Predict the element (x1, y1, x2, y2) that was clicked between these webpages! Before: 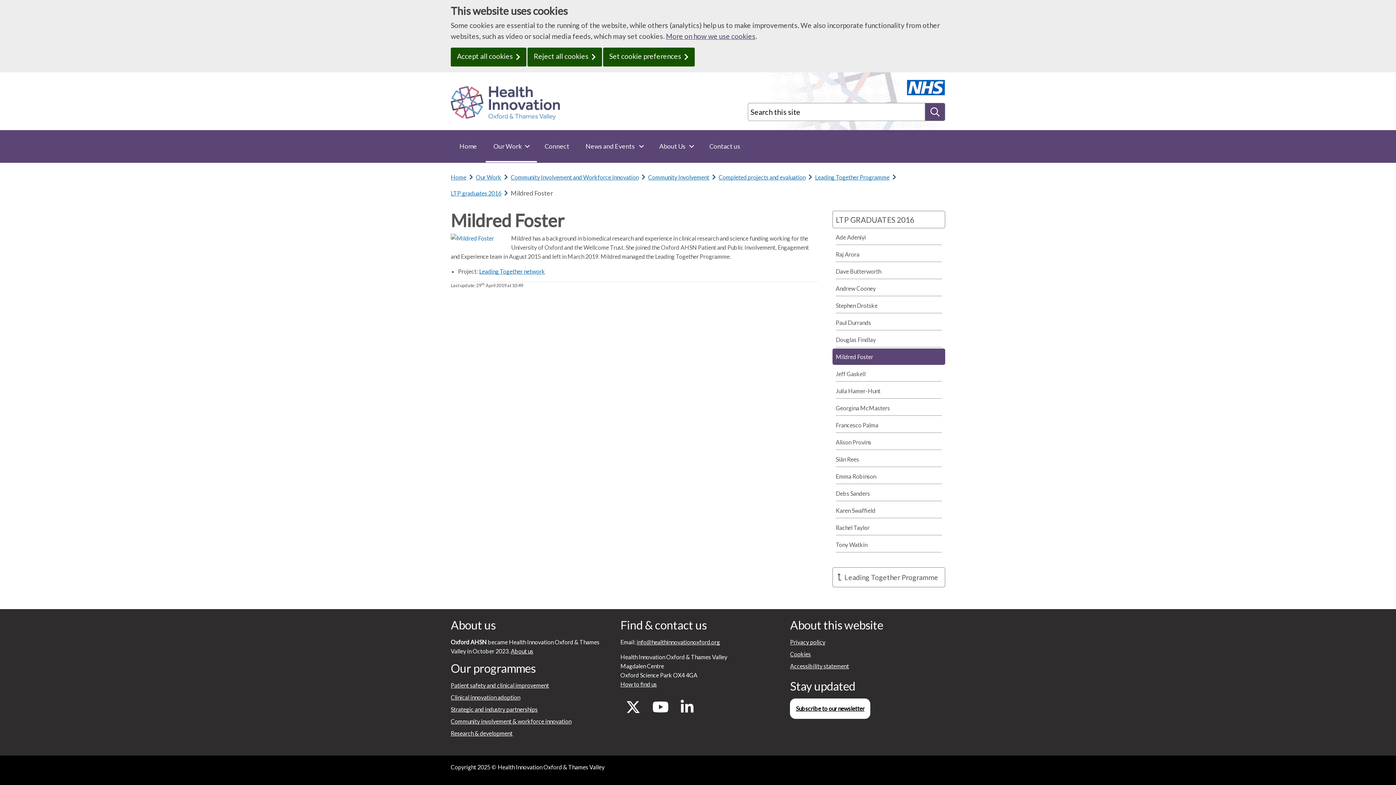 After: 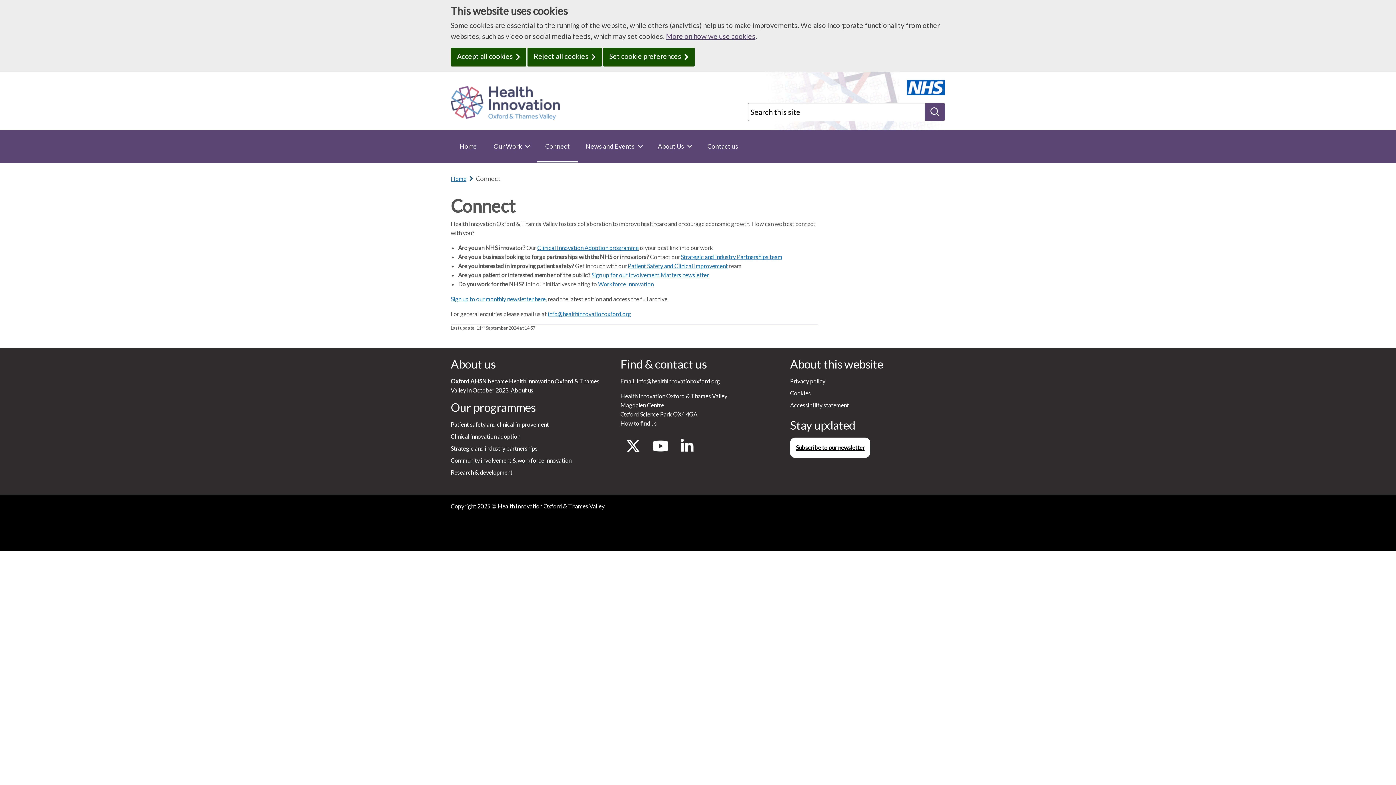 Action: bbox: (537, 130, 577, 162) label: Connect